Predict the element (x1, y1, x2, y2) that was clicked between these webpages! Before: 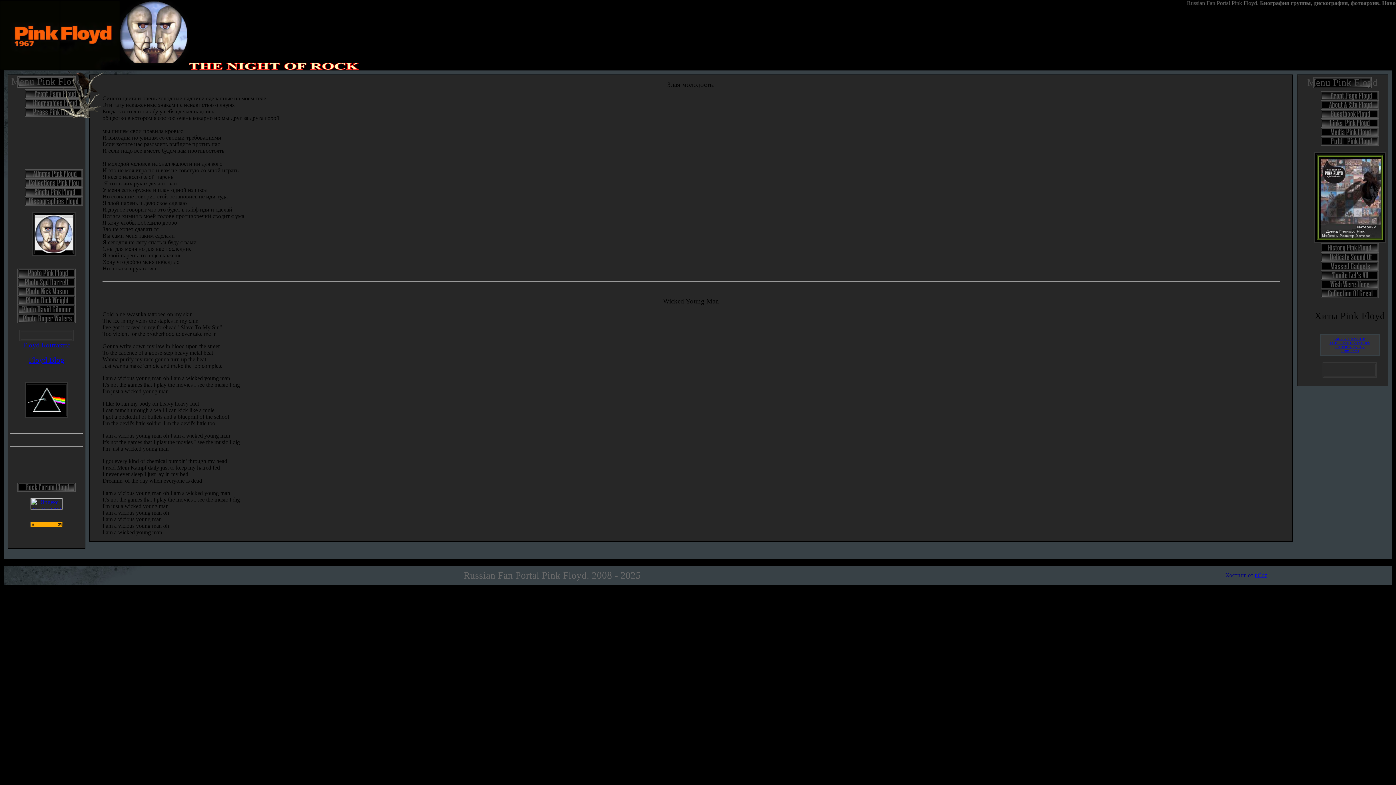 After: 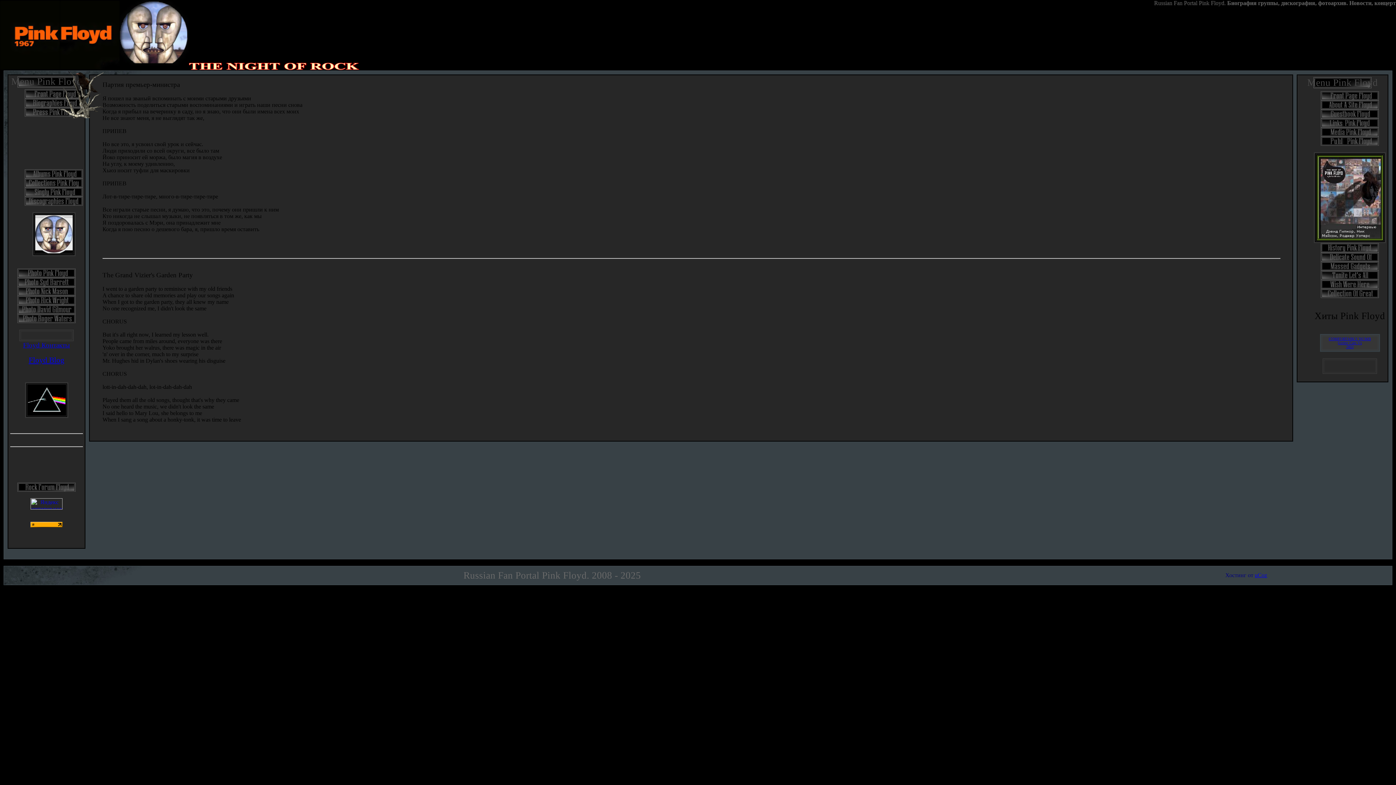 Action: bbox: (1329, 341, 1370, 349) label: THE GRAND VIZIER'S GARDEN PARTY